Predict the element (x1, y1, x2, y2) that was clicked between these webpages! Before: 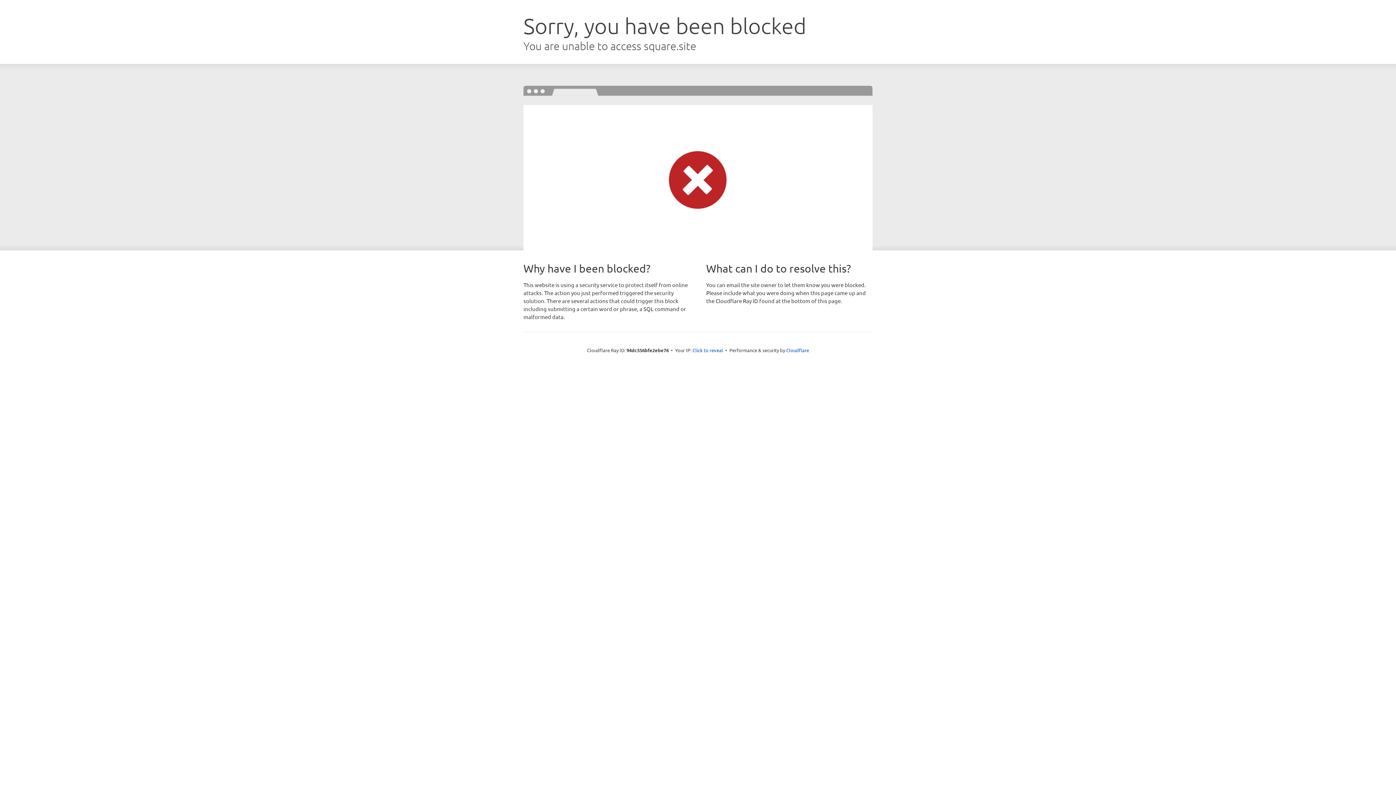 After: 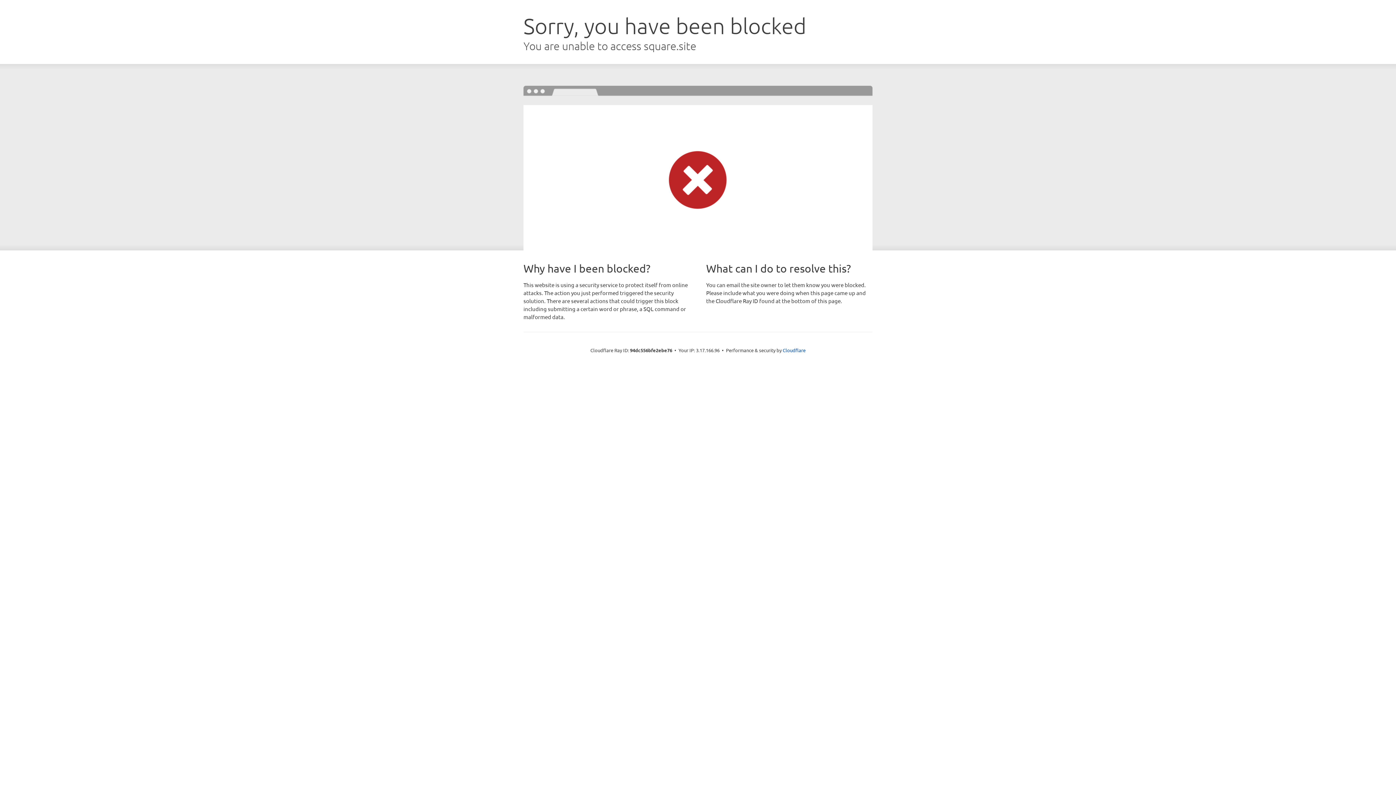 Action: bbox: (692, 346, 723, 353) label: Click to reveal